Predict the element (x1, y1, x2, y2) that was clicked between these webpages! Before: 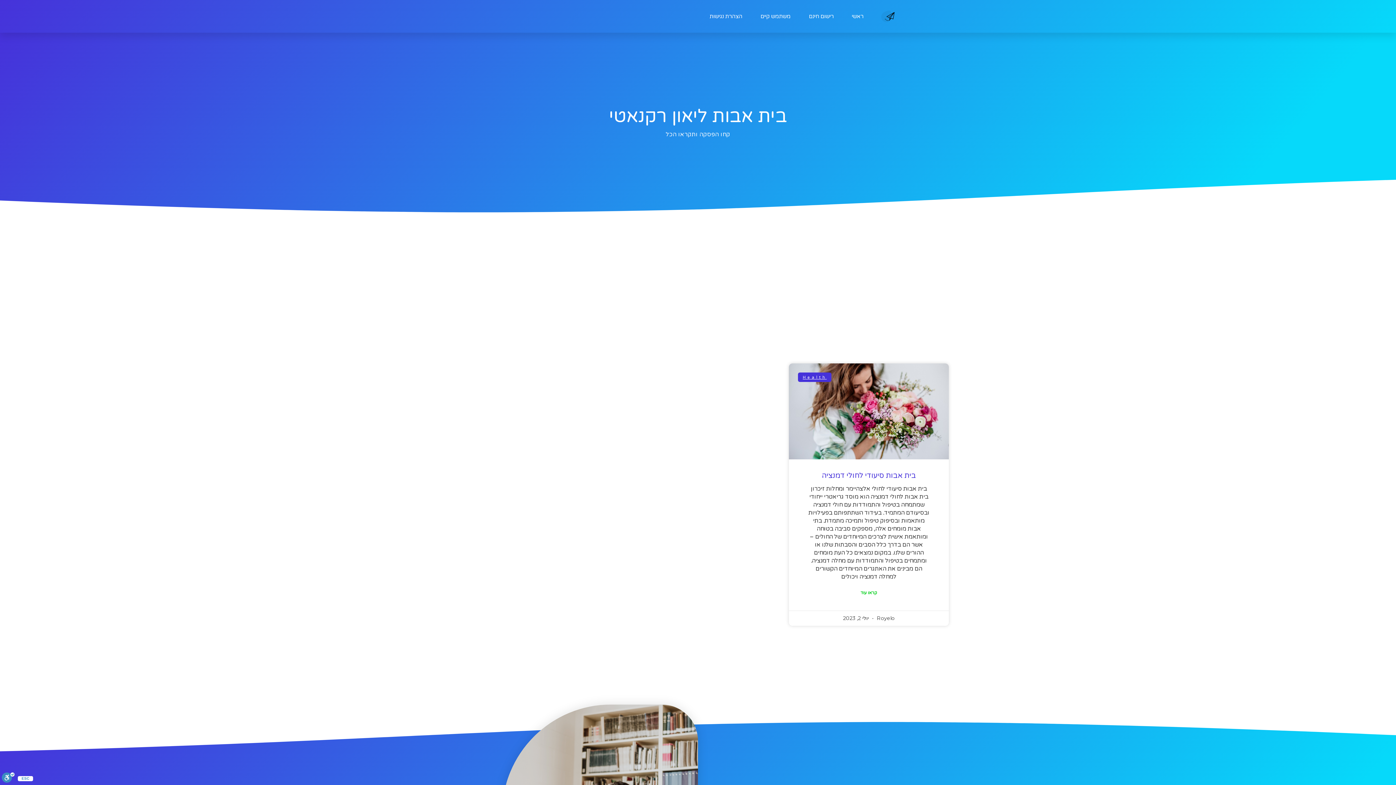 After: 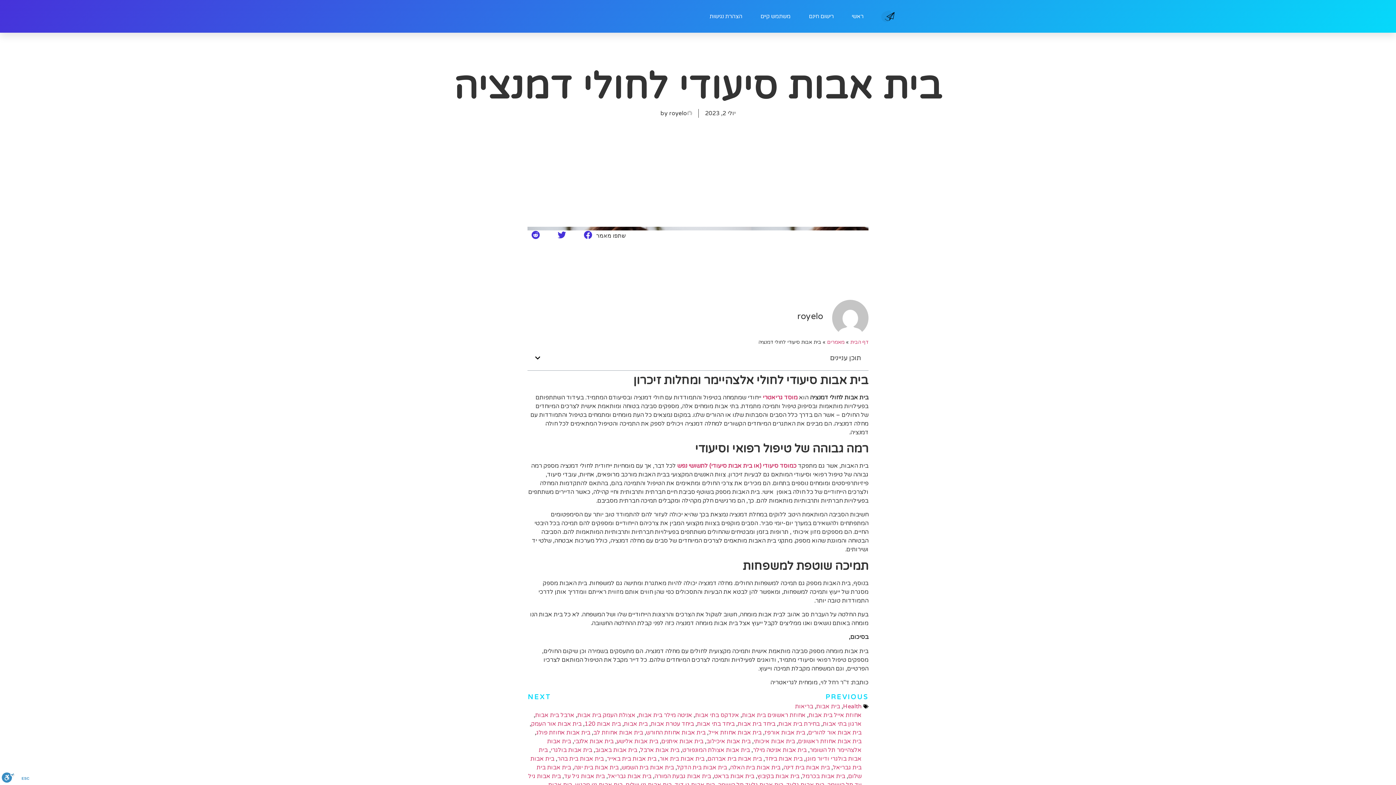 Action: bbox: (789, 363, 949, 459)